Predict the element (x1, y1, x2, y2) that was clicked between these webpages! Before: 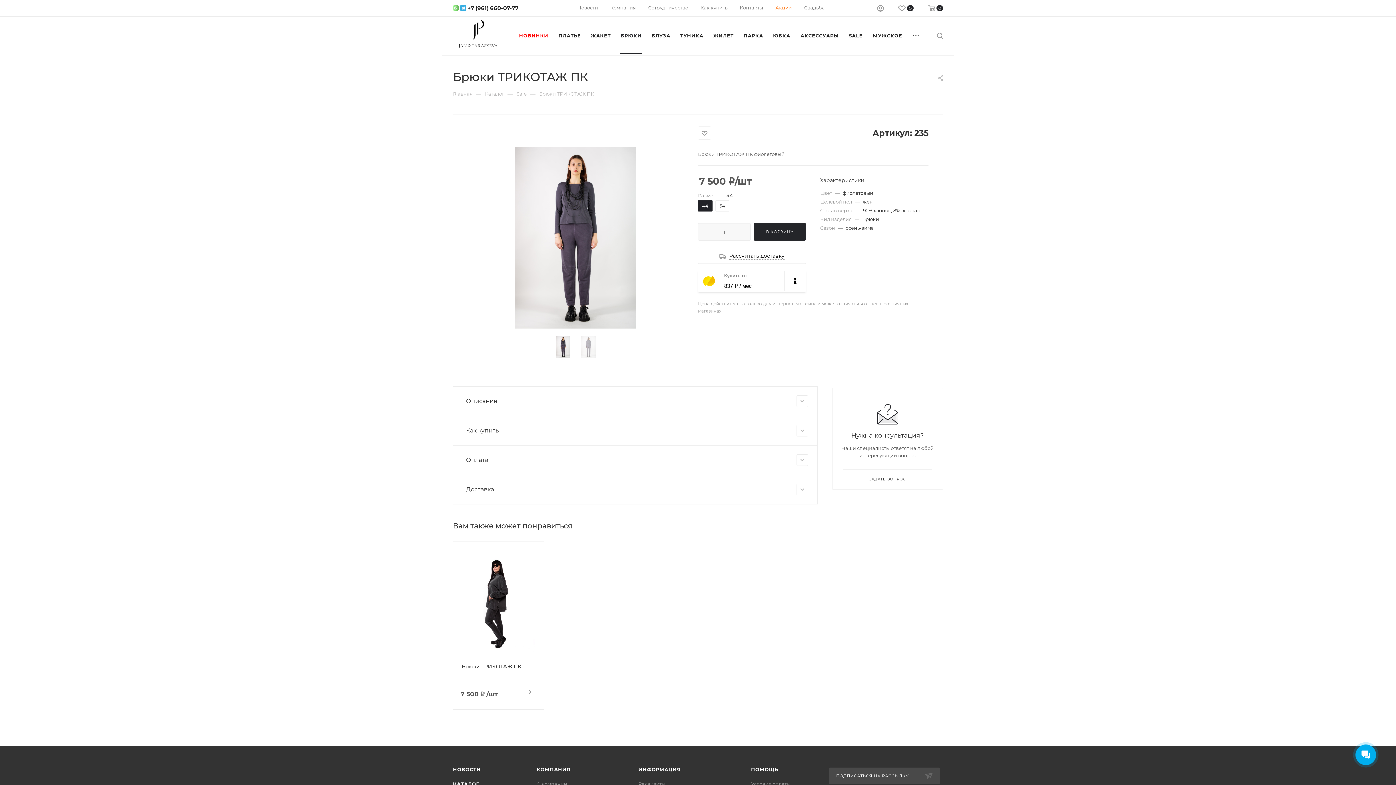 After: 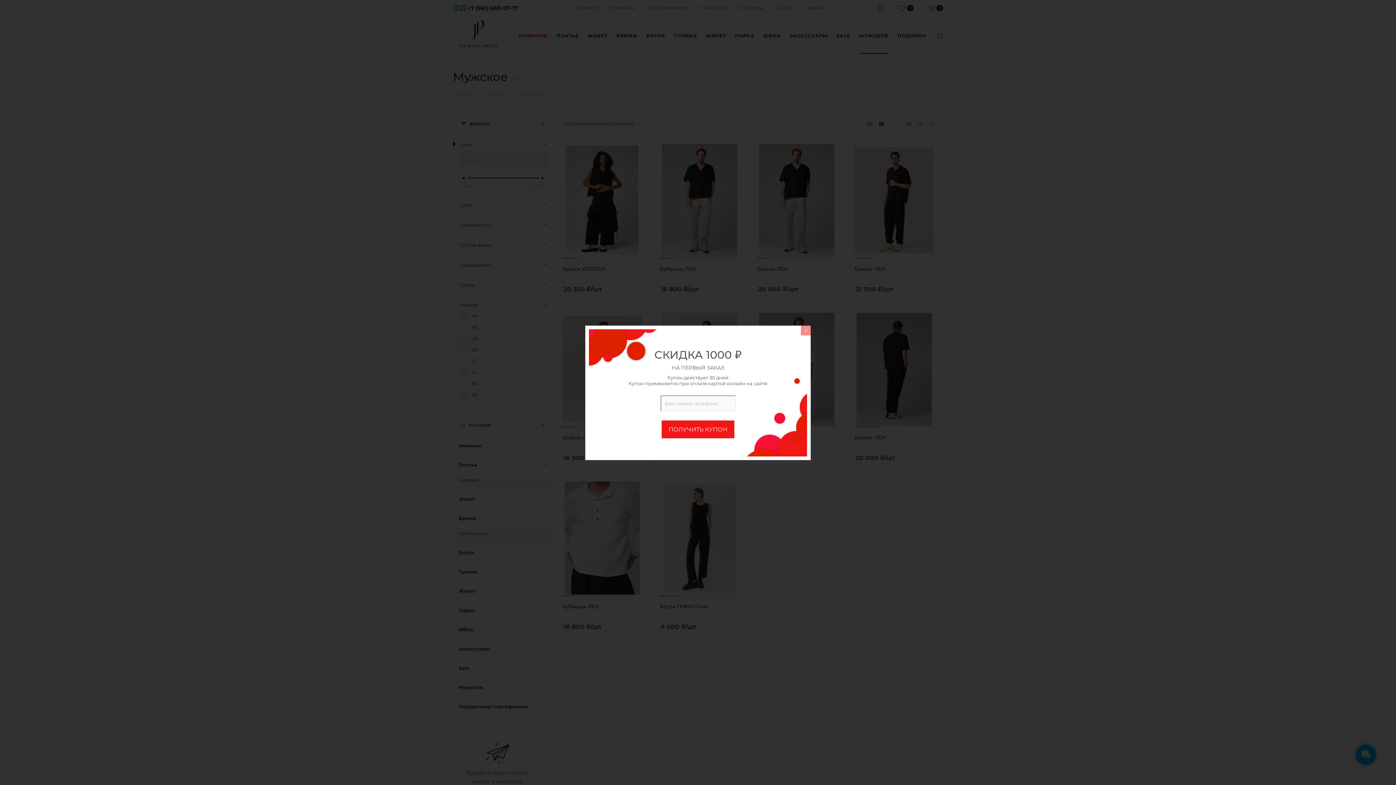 Action: label: МУЖСКОЕ bbox: (867, 17, 907, 53)